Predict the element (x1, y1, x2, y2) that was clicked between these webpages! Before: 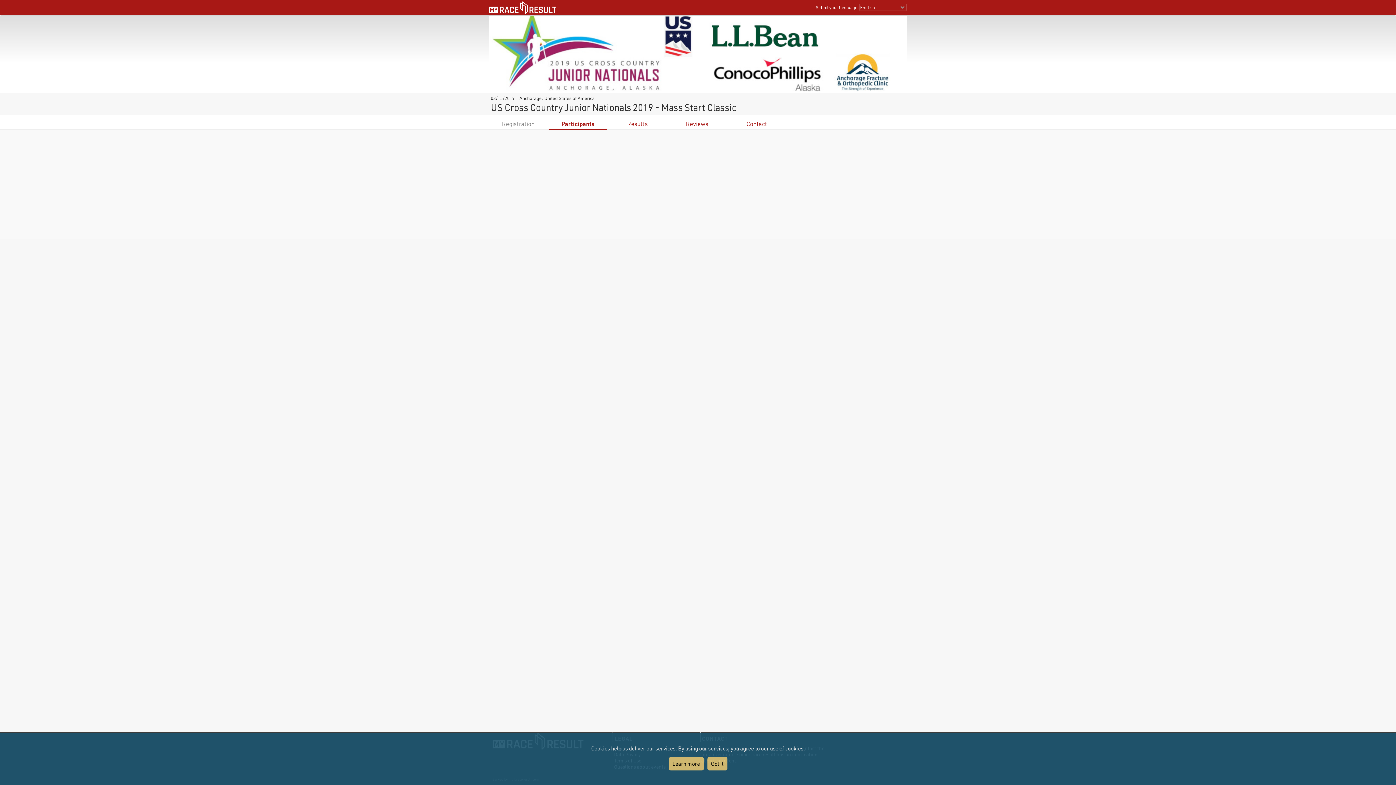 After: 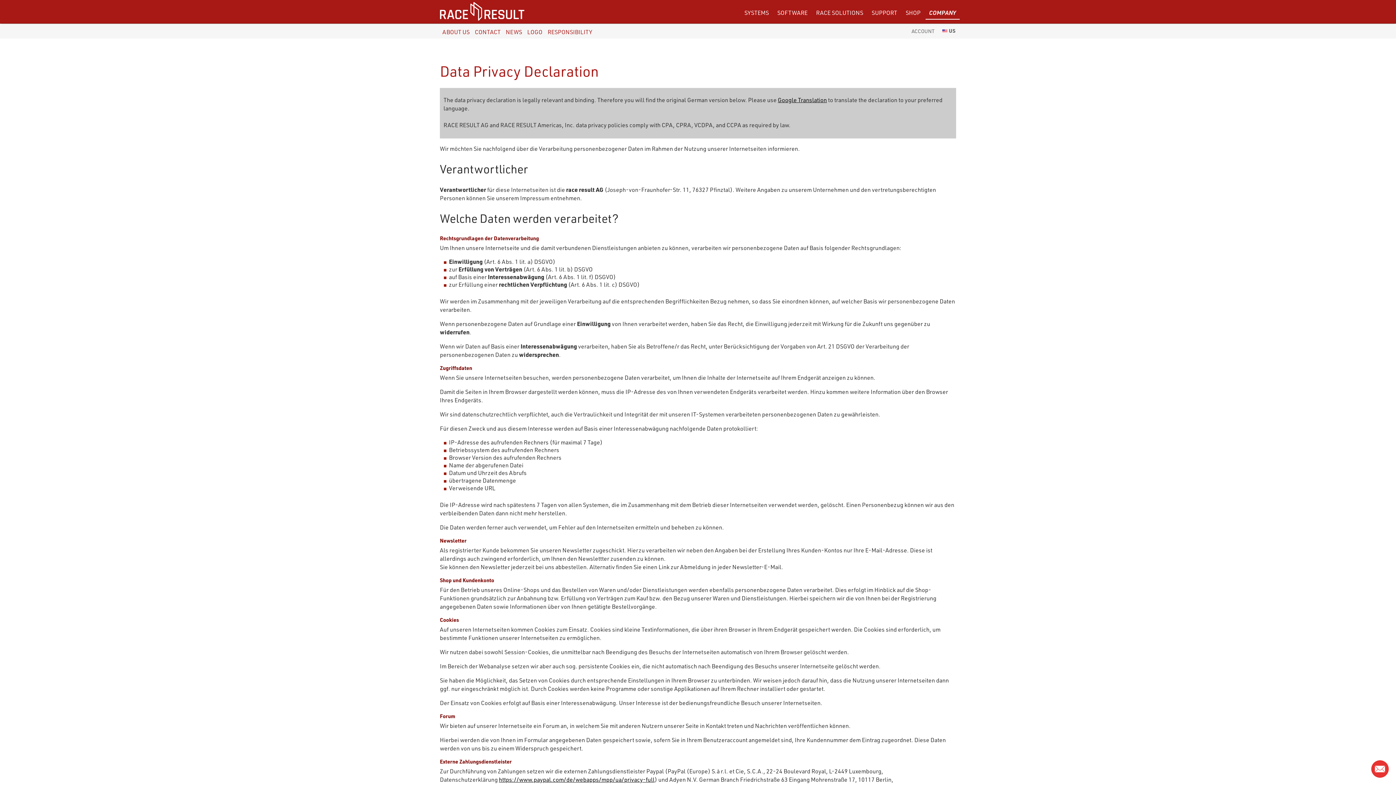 Action: bbox: (668, 757, 703, 770) label: Learn more